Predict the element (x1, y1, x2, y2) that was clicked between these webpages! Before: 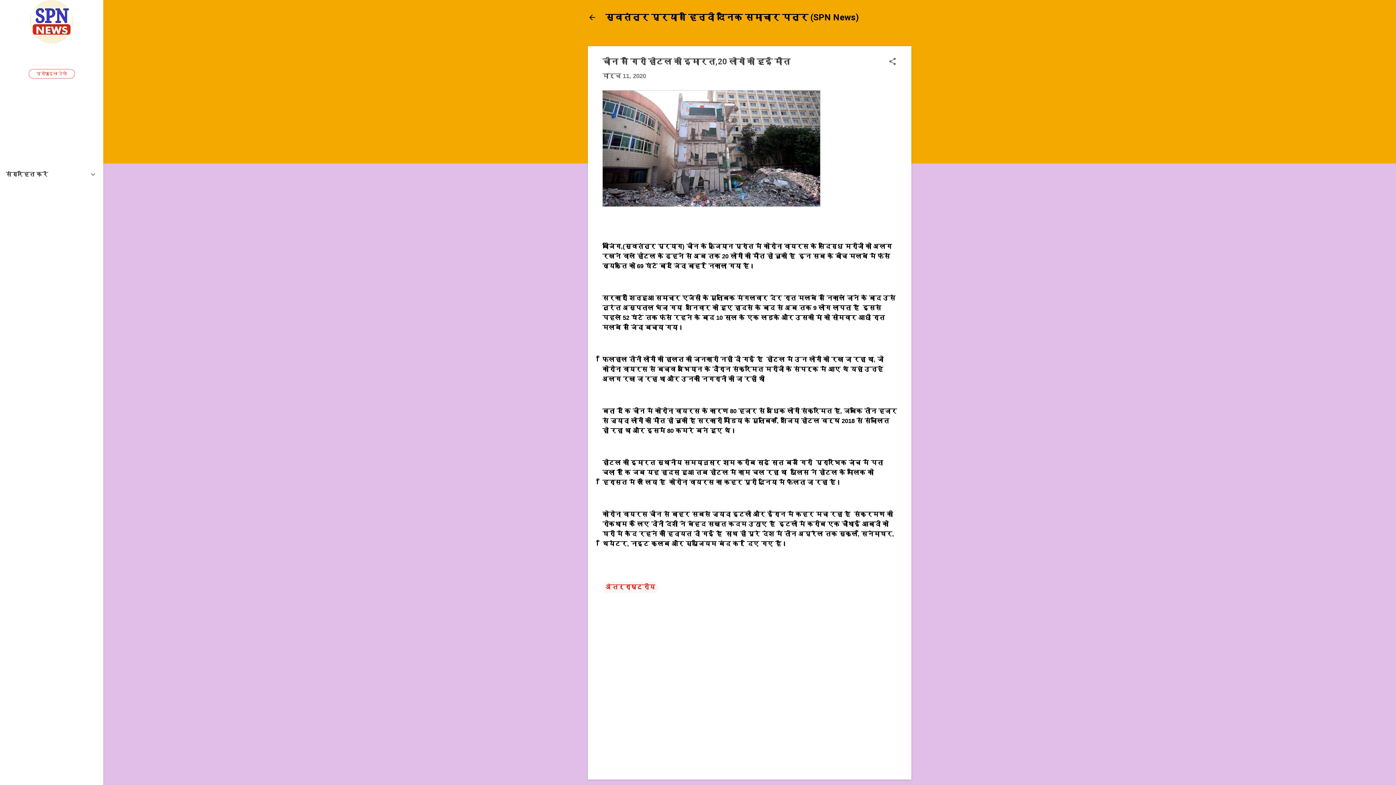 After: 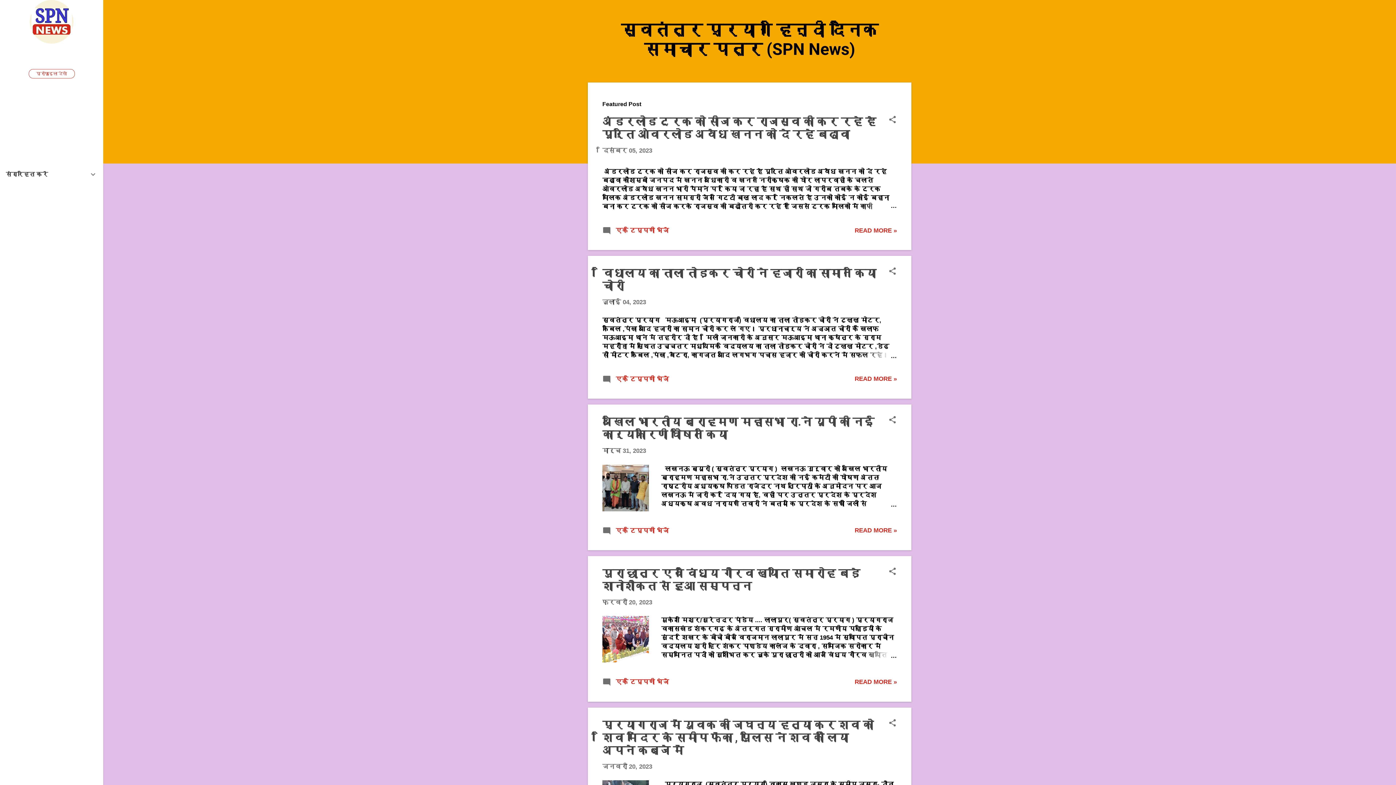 Action: bbox: (588, 13, 596, 23)